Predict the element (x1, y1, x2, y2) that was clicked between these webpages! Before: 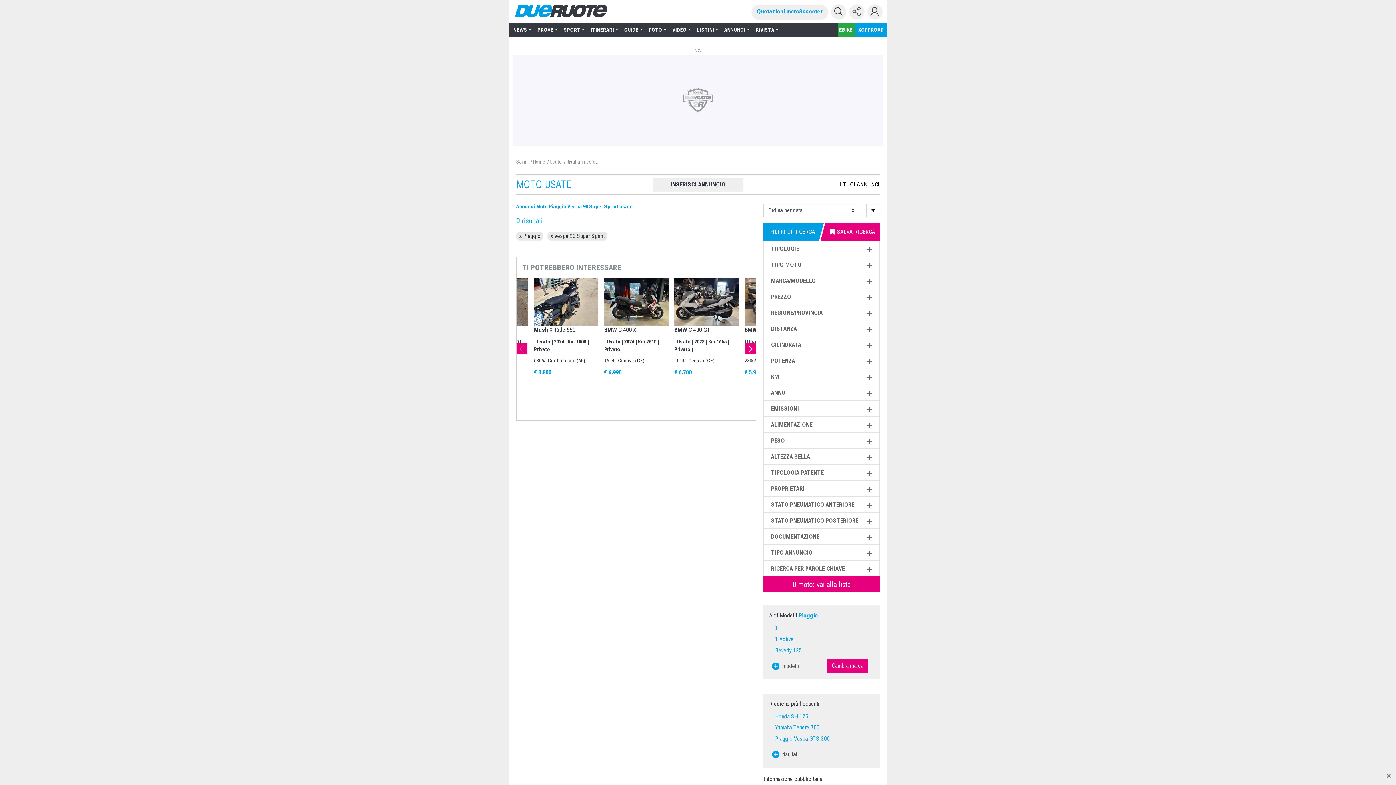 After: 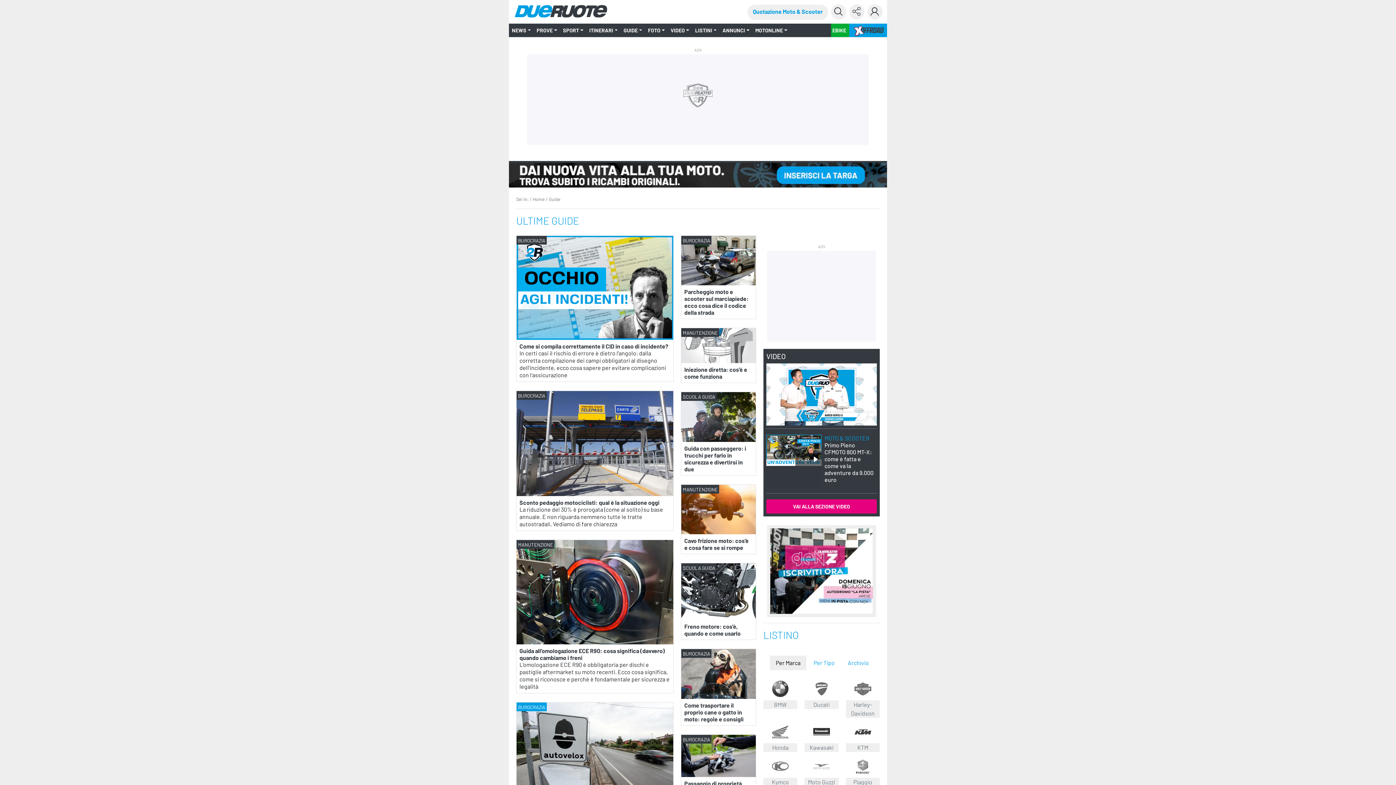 Action: bbox: (621, 23, 645, 36) label: GUIDE